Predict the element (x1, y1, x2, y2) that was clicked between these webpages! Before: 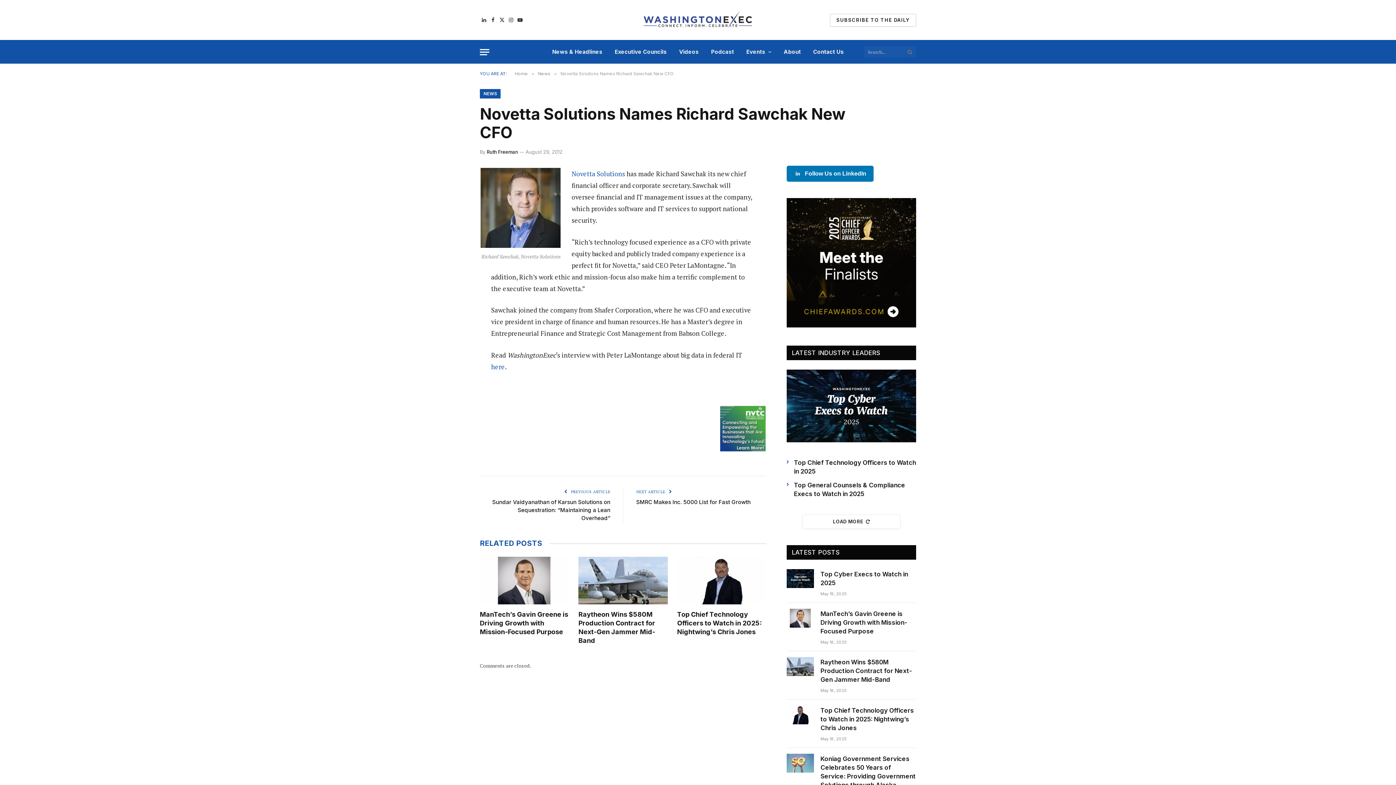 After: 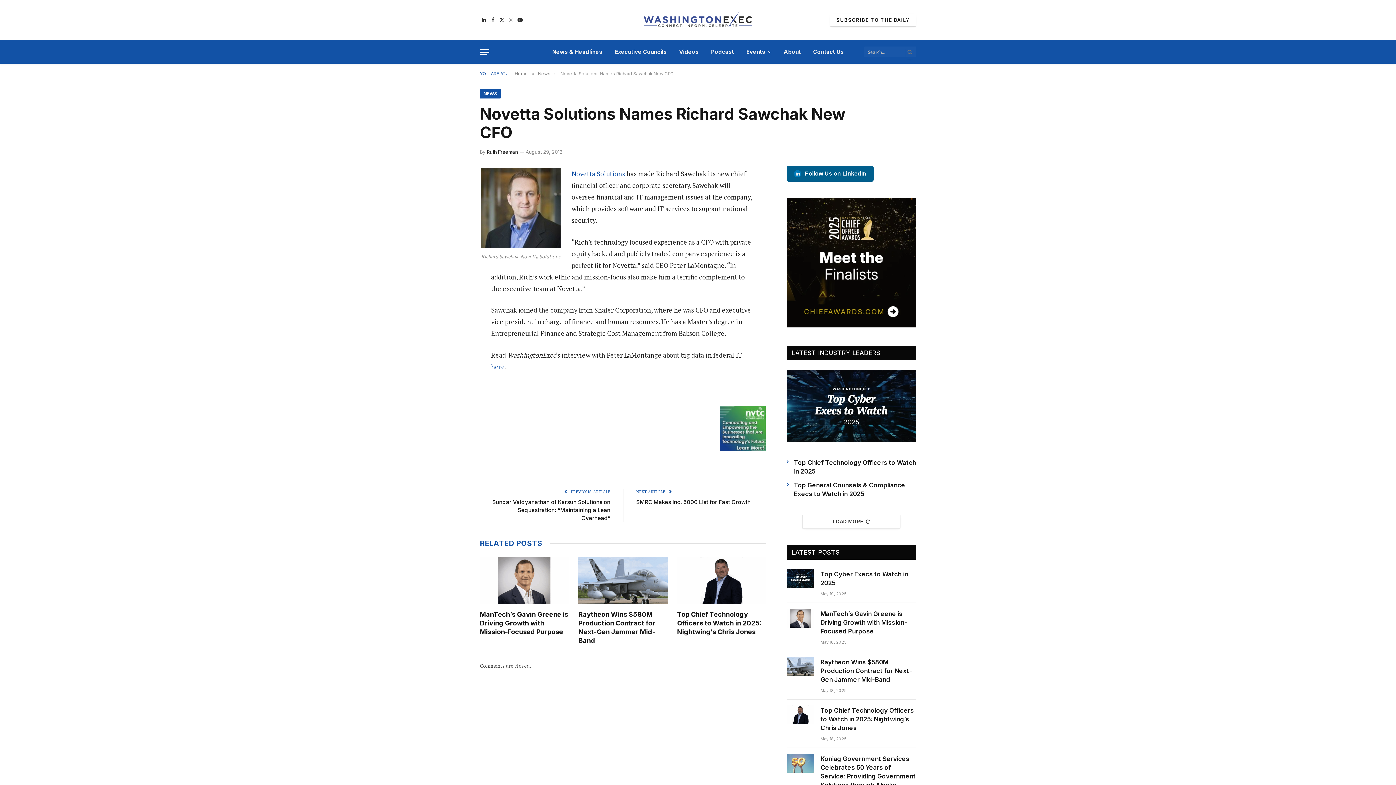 Action: bbox: (786, 165, 873, 181) label: Follow Us on LinkedIn